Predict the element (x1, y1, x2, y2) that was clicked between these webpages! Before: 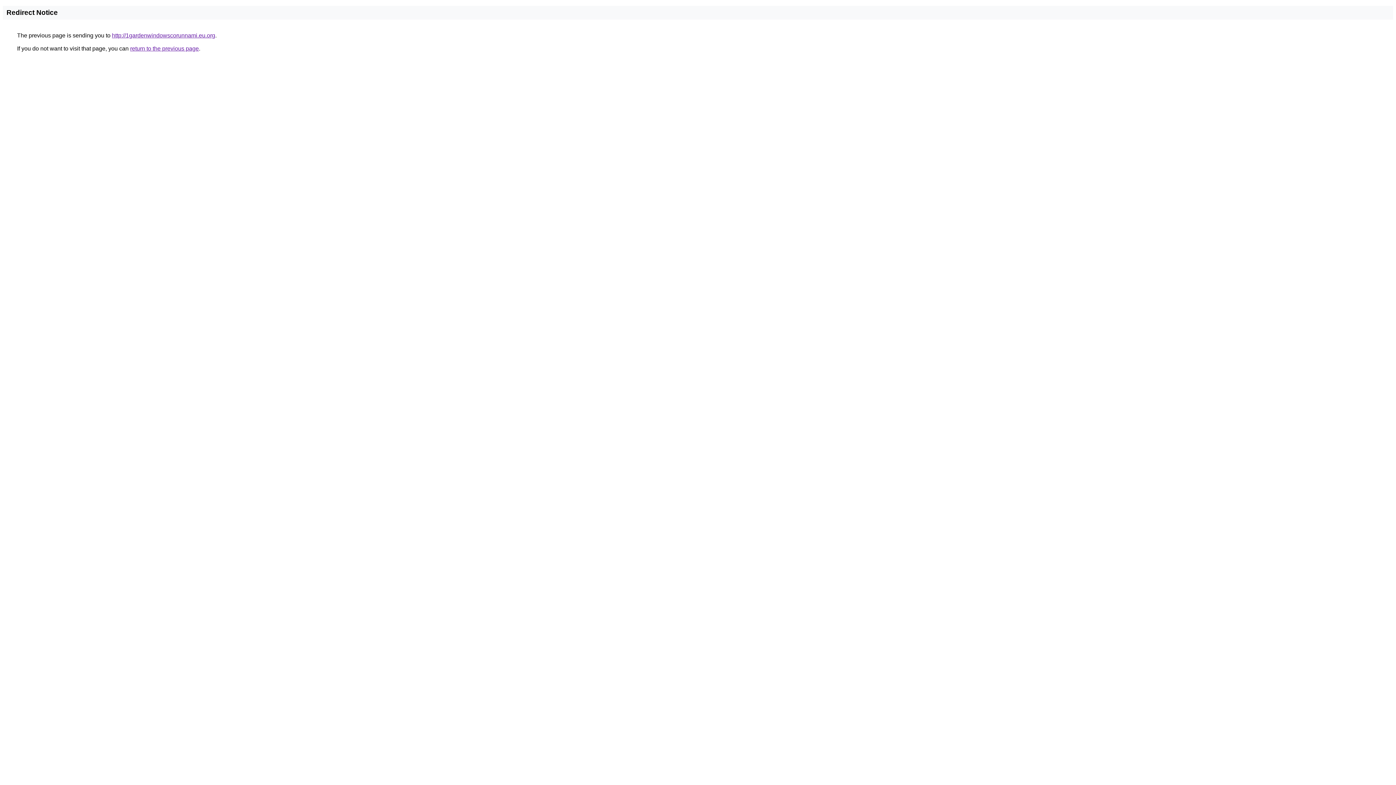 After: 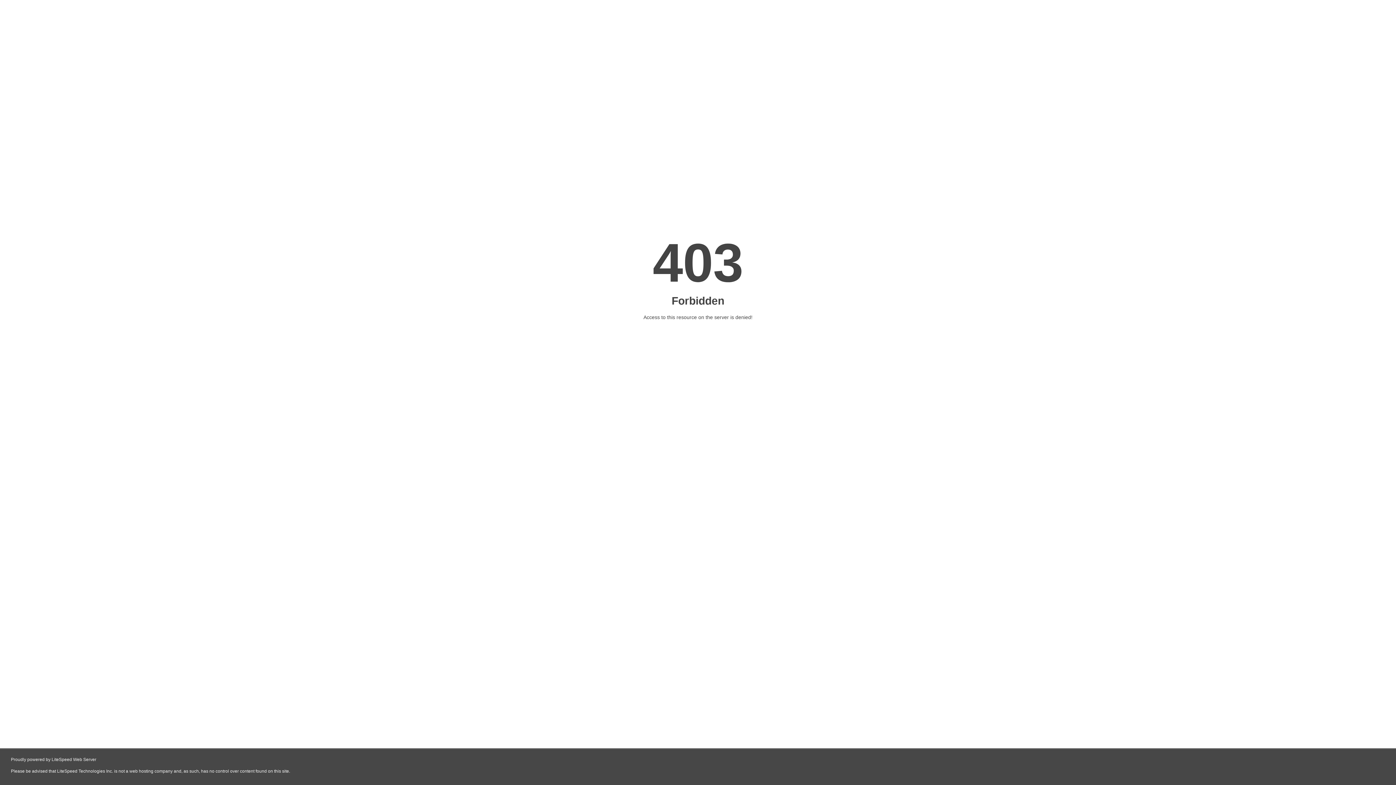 Action: label: http://1gardenwindowscorunnami.eu.org bbox: (112, 32, 215, 38)